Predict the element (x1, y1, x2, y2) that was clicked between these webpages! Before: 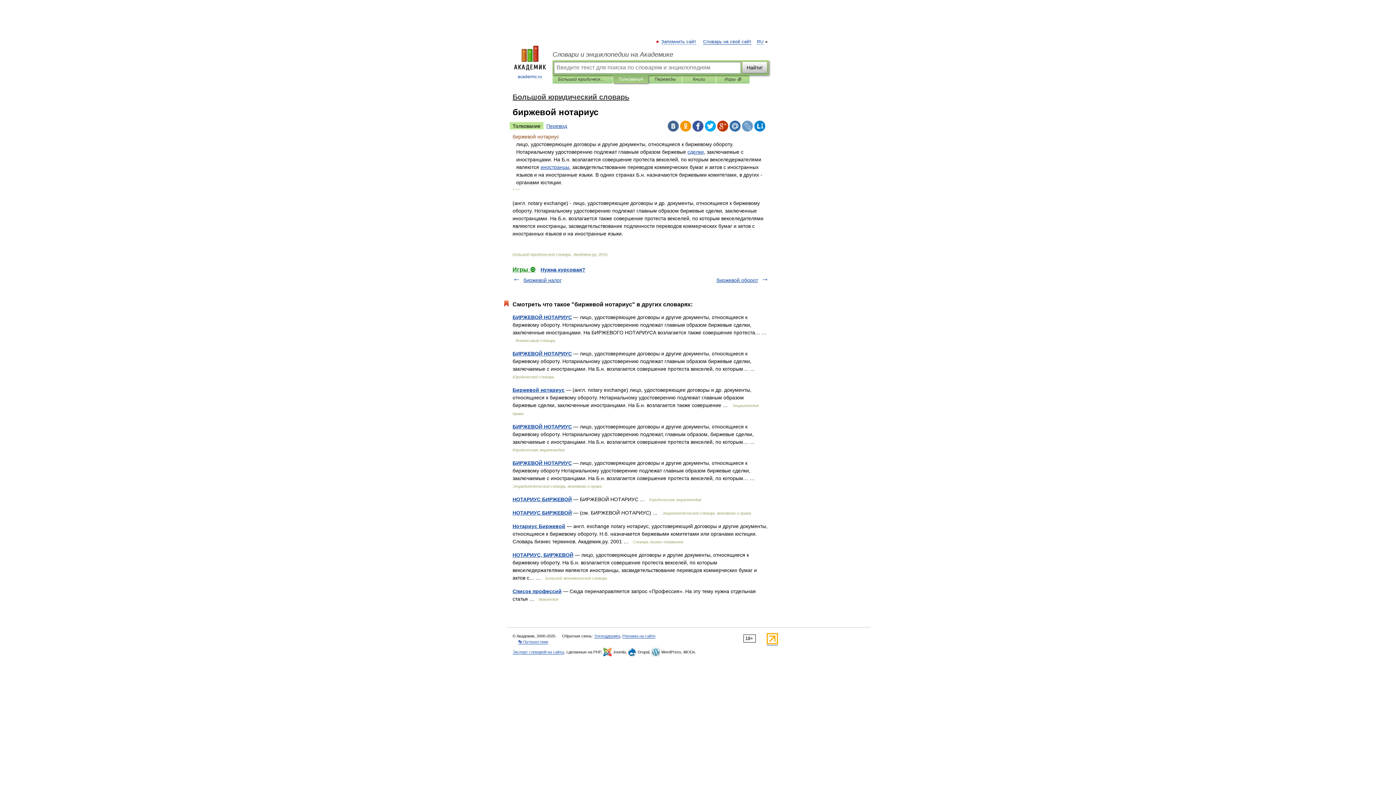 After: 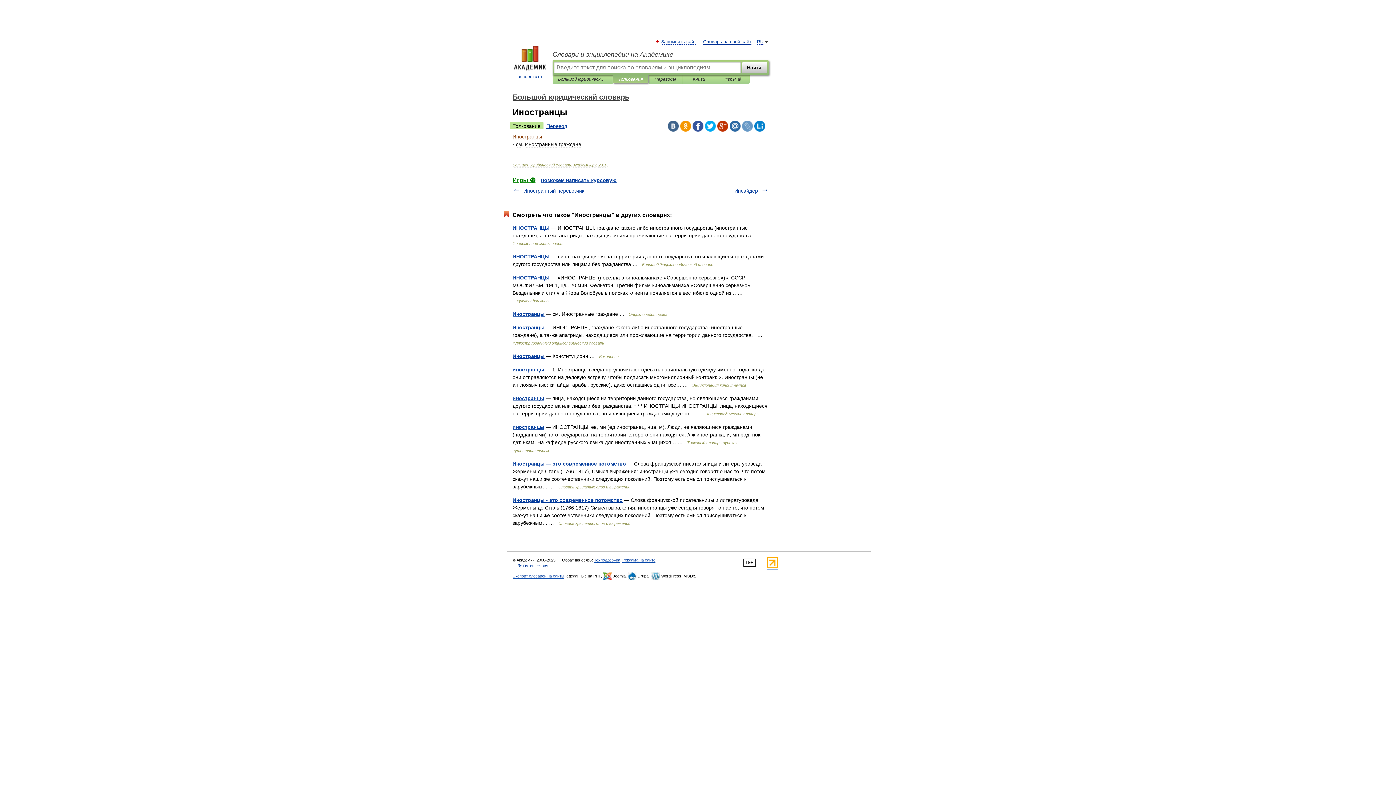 Action: label: иностранцы bbox: (540, 164, 569, 170)